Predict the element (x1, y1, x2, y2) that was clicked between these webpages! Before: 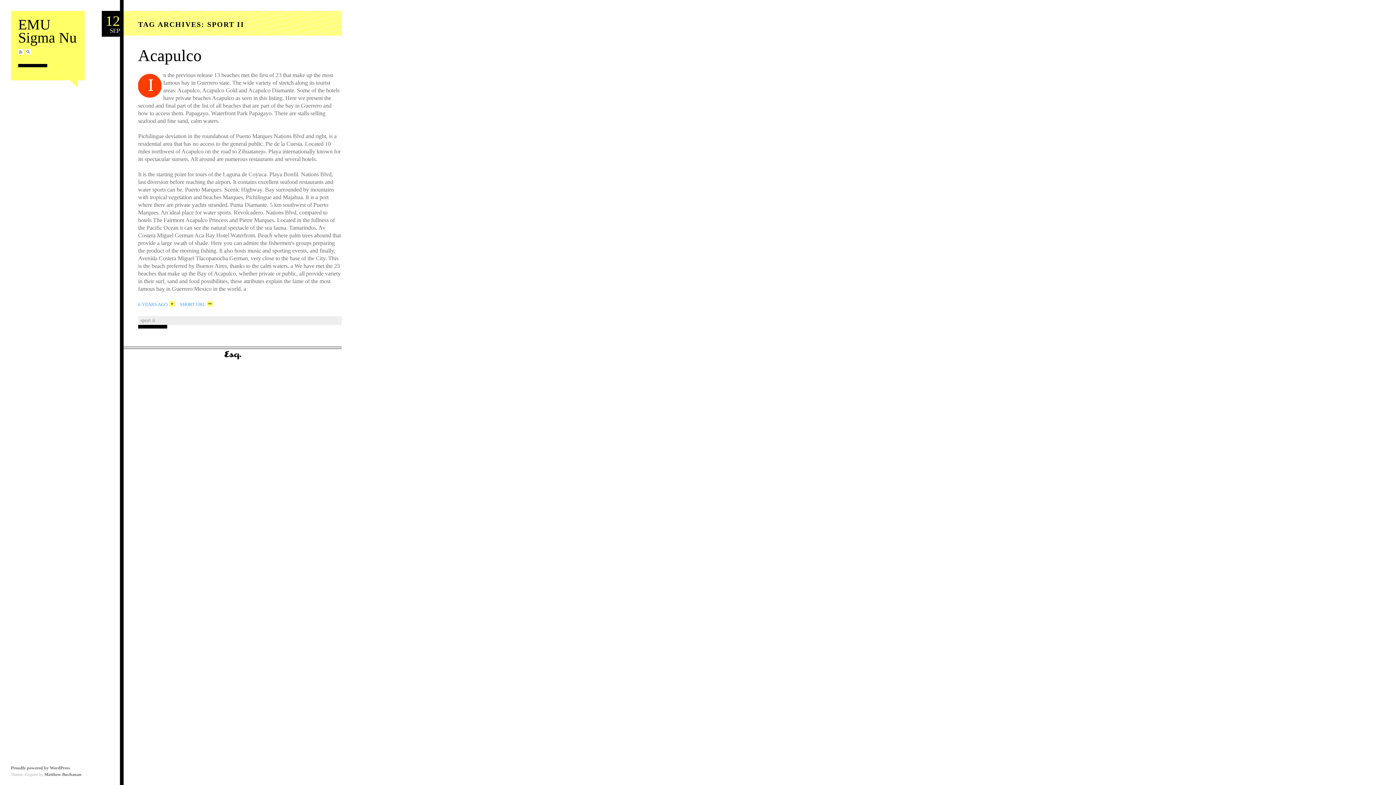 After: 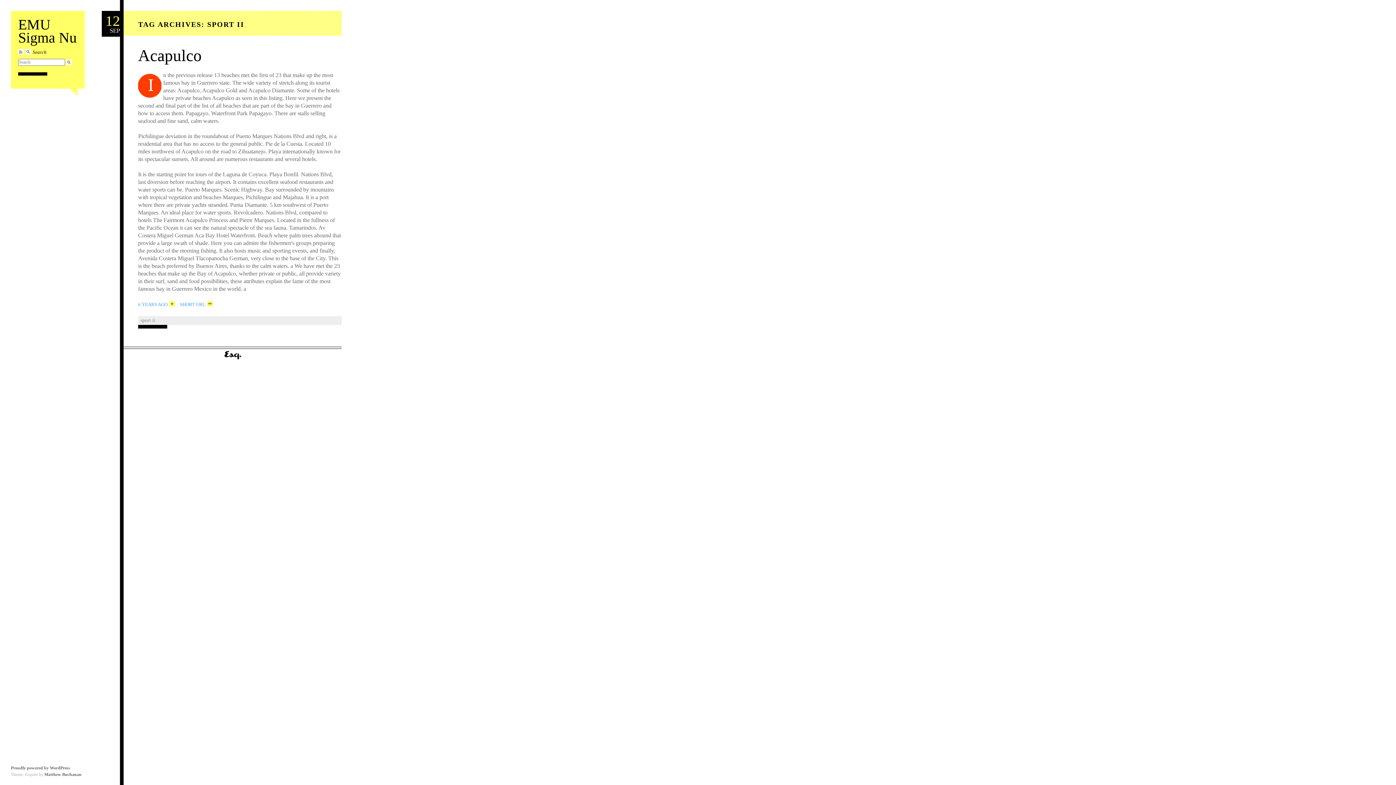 Action: label: Search bbox: (25, 49, 30, 54)